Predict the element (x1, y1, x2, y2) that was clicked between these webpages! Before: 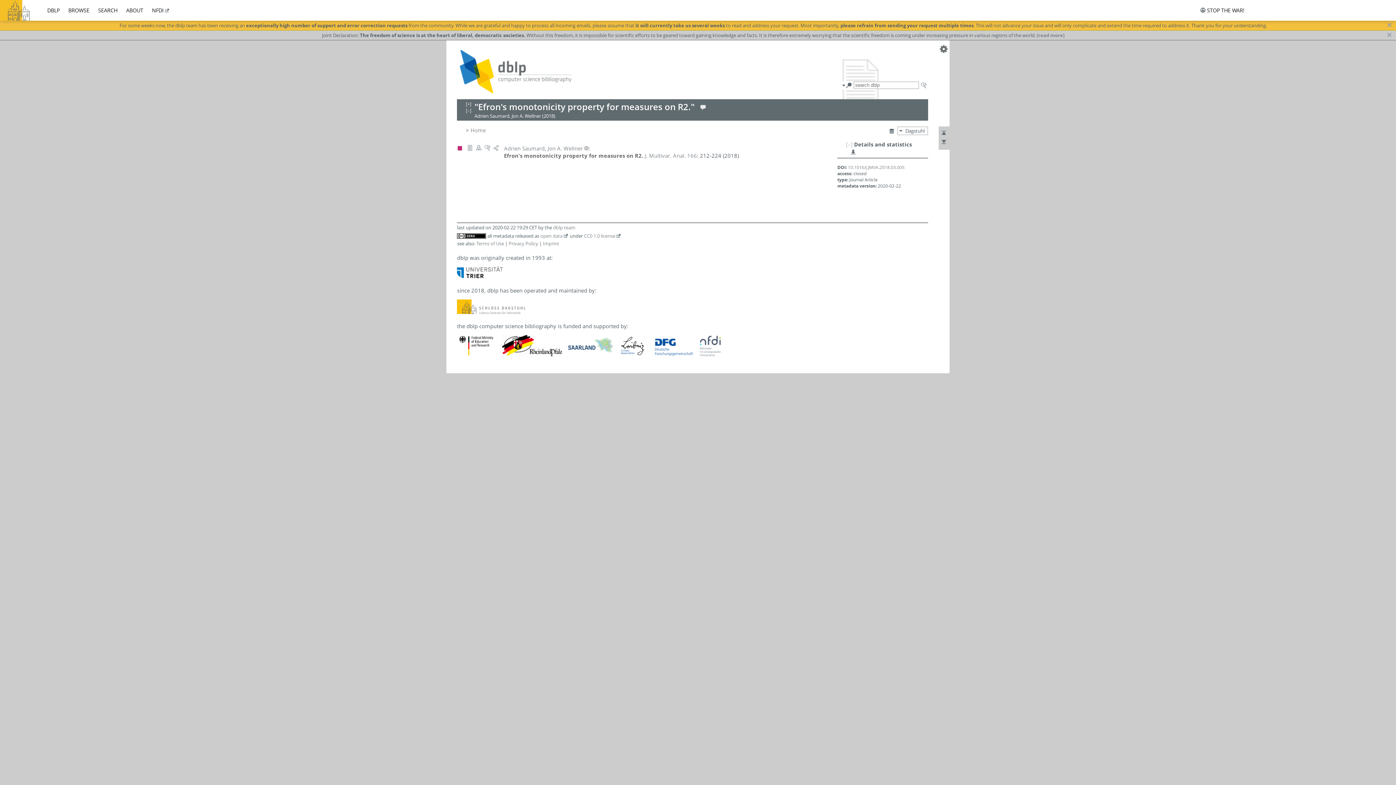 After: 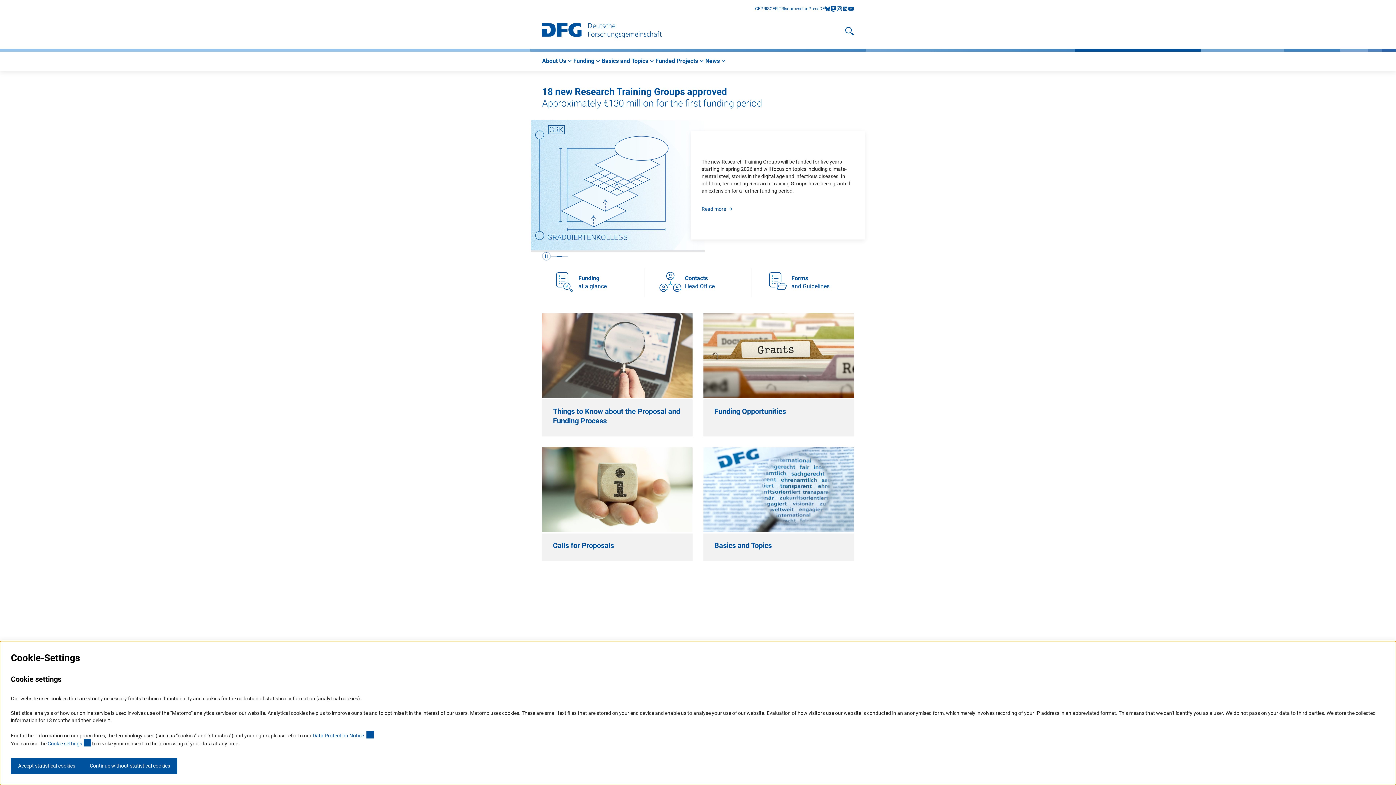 Action: bbox: (651, 351, 695, 358)